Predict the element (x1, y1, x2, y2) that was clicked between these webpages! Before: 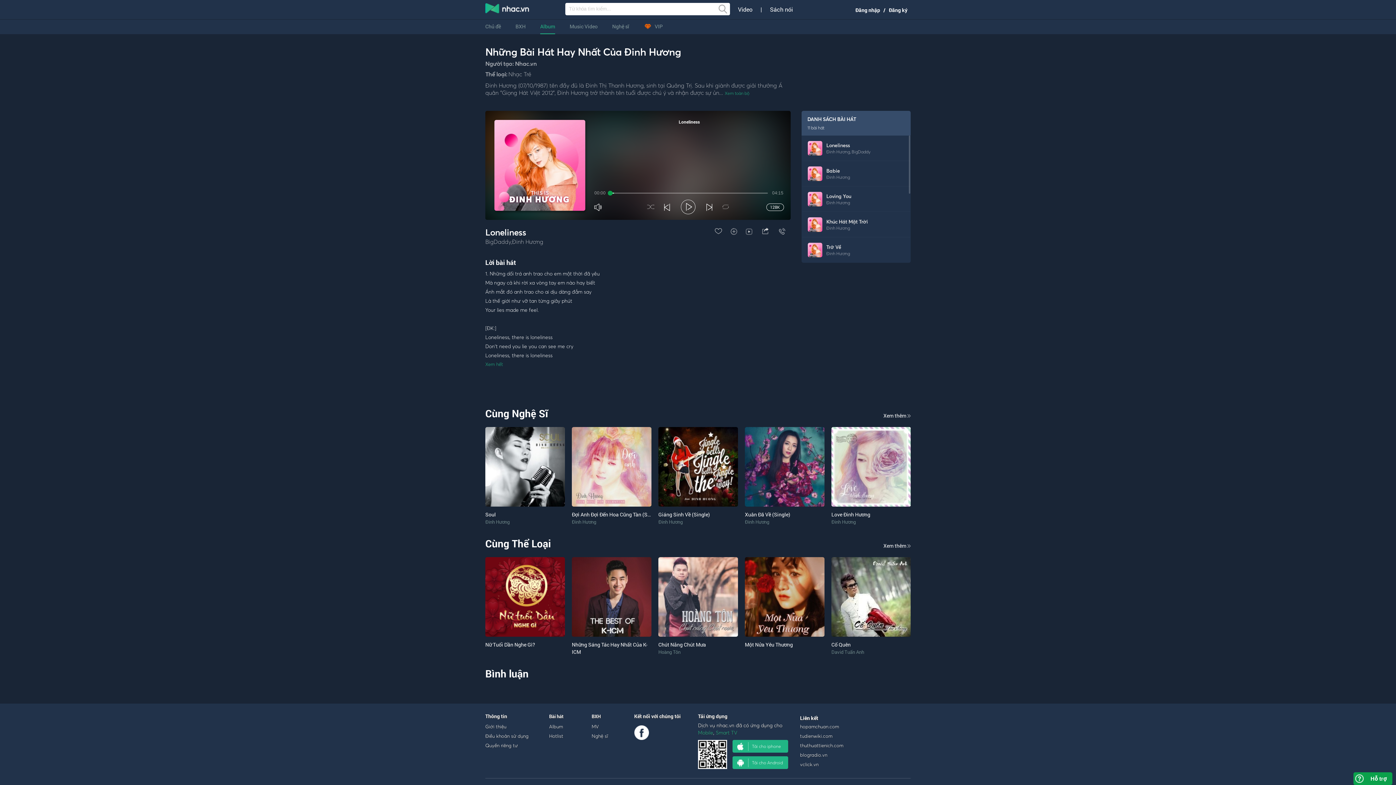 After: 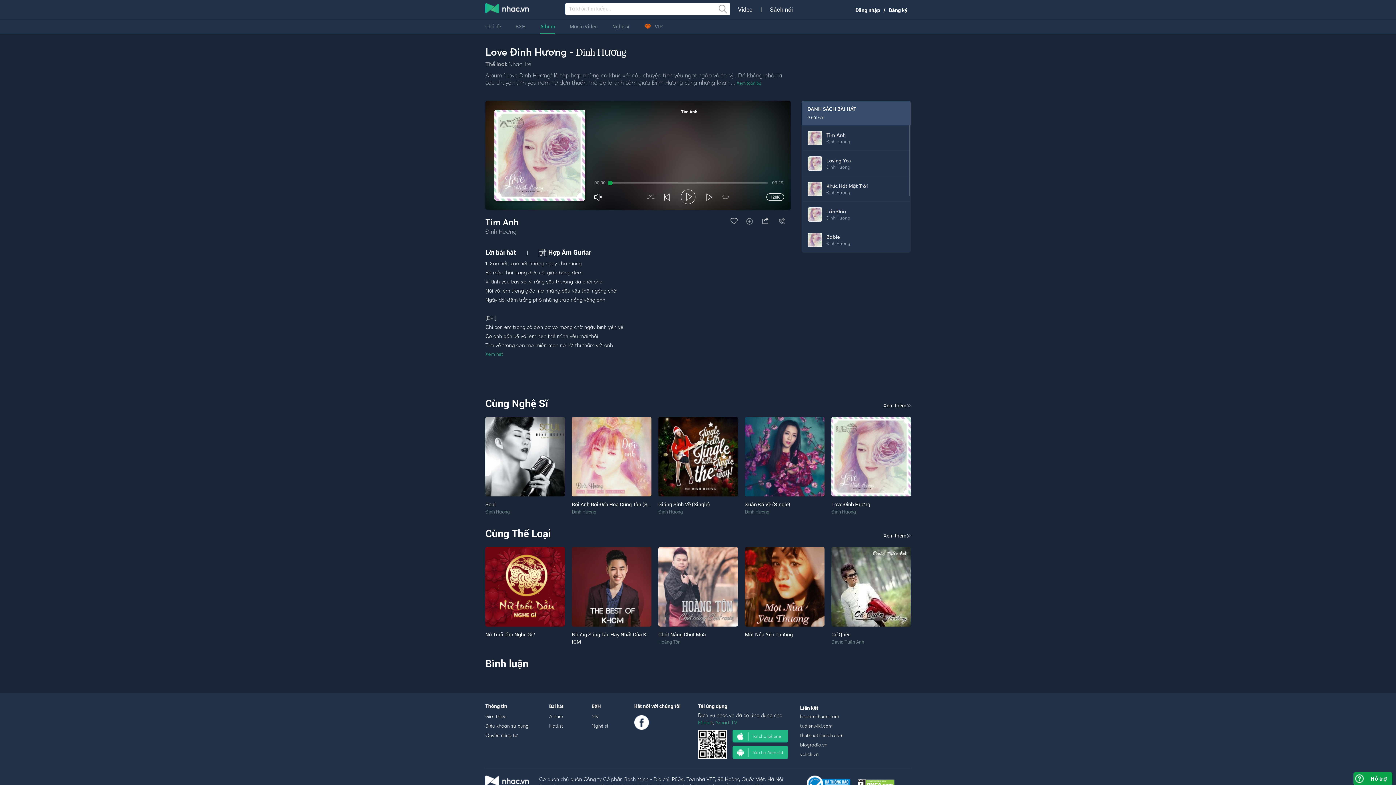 Action: bbox: (831, 499, 911, 506)